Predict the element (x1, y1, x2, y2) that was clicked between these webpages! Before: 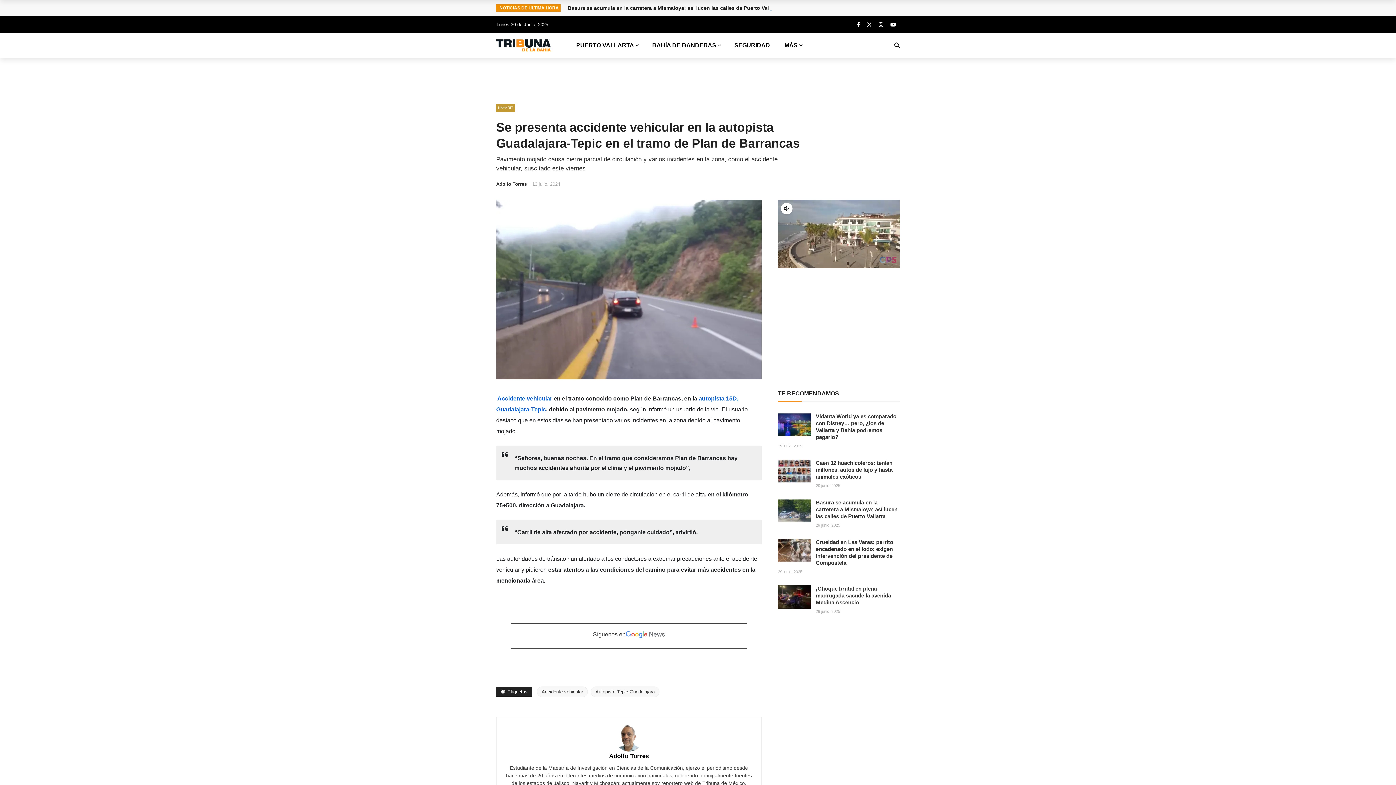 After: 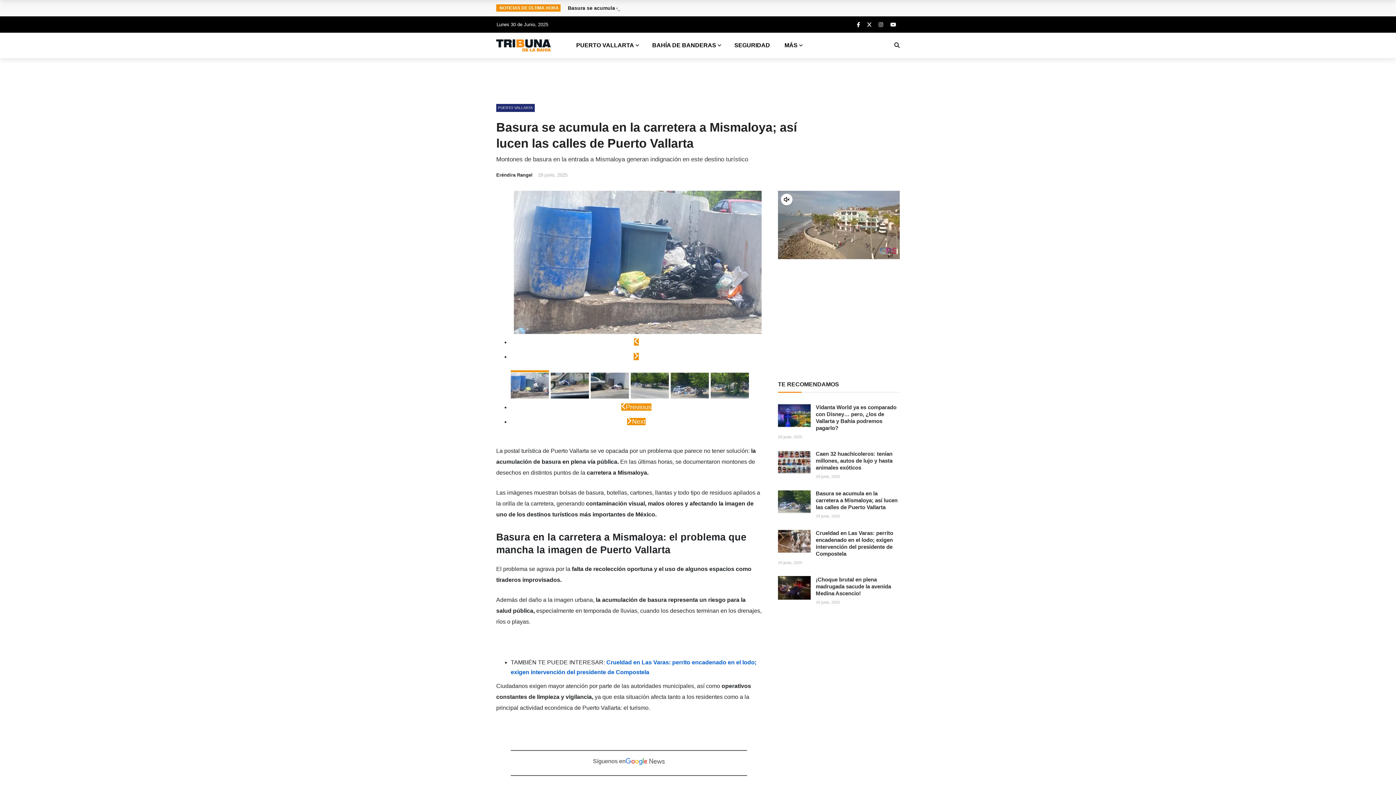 Action: bbox: (816, 499, 897, 519) label: Basura se acumula en la carretera a Mismaloya; así lucen las calles de Puerto Vallarta